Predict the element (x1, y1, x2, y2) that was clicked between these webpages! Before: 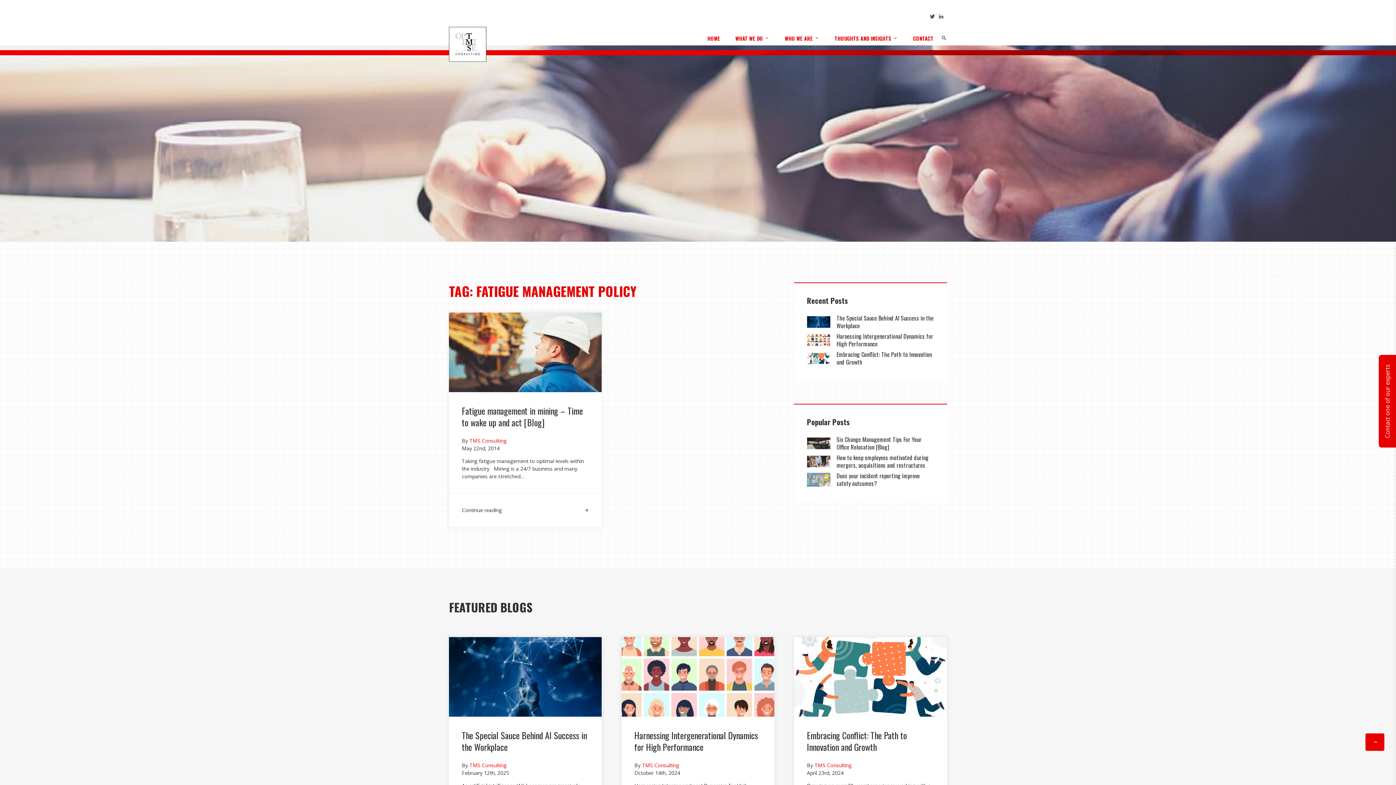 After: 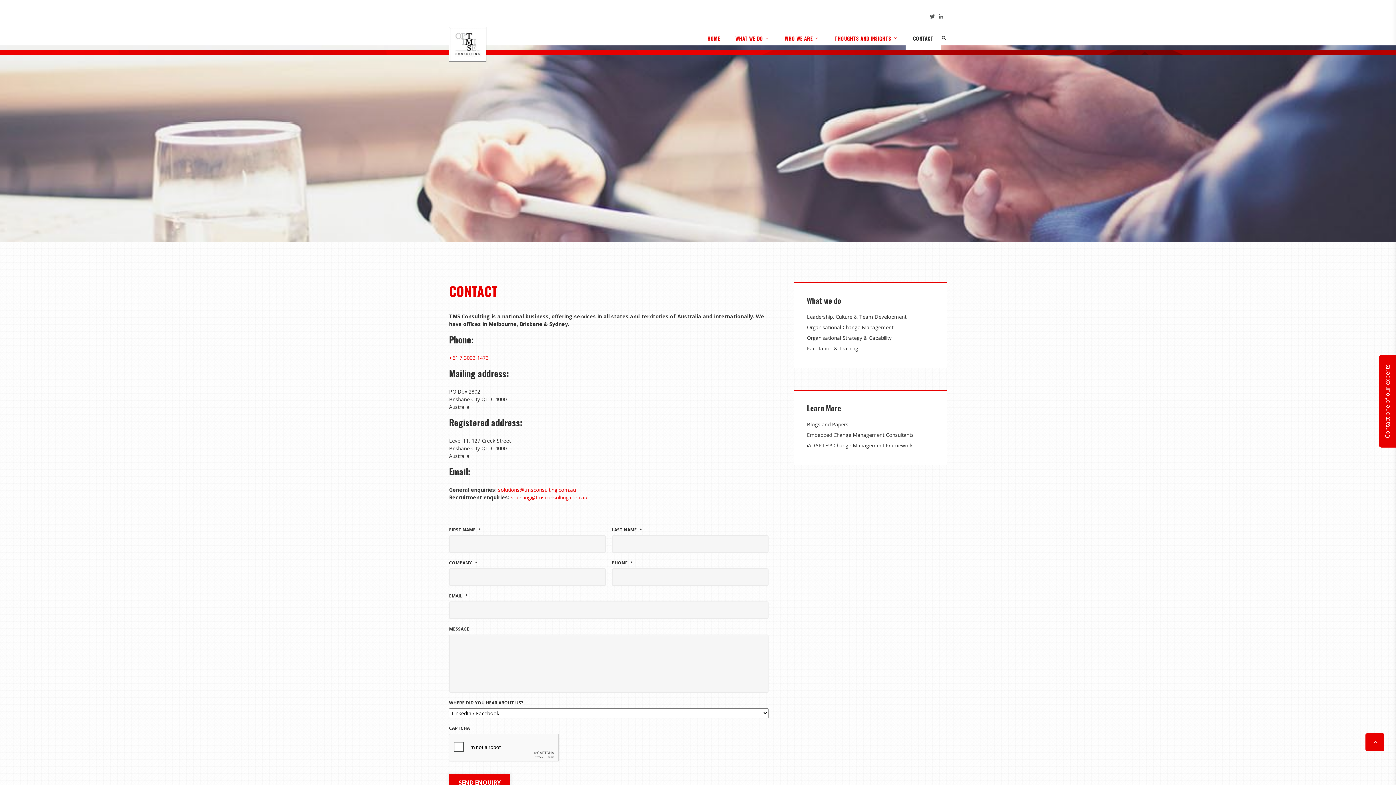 Action: label: CONTACT bbox: (905, 26, 941, 50)